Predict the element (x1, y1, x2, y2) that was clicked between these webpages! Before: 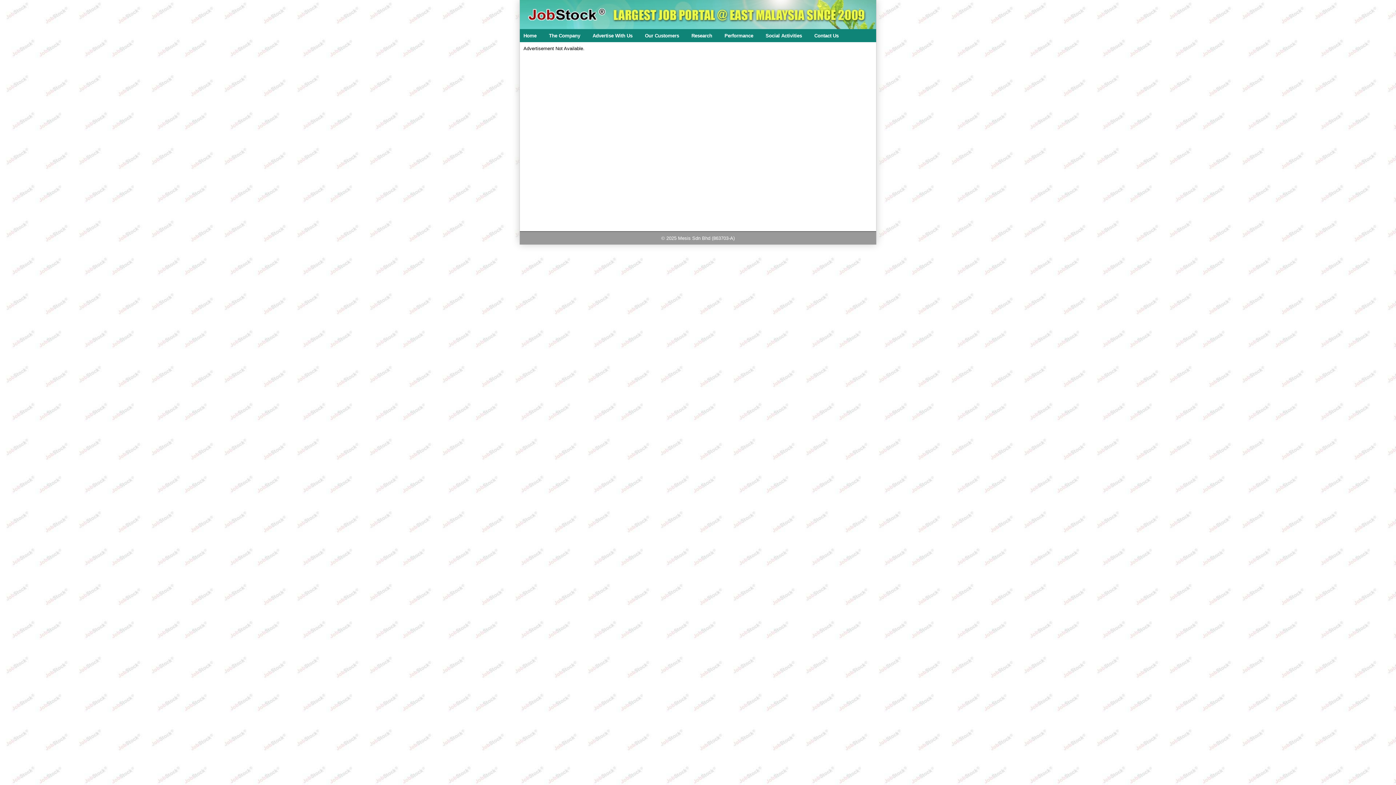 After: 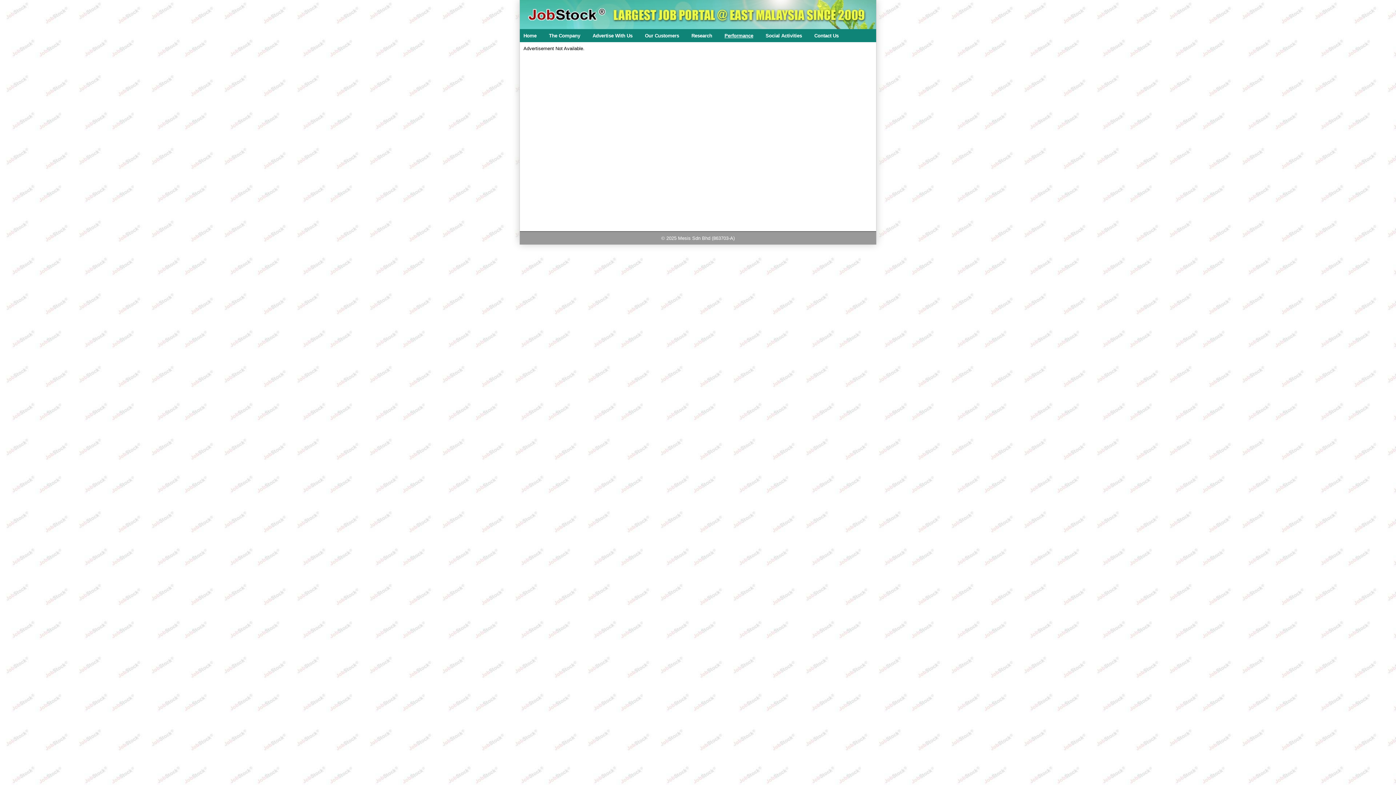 Action: label: Performance bbox: (724, 33, 764, 38)